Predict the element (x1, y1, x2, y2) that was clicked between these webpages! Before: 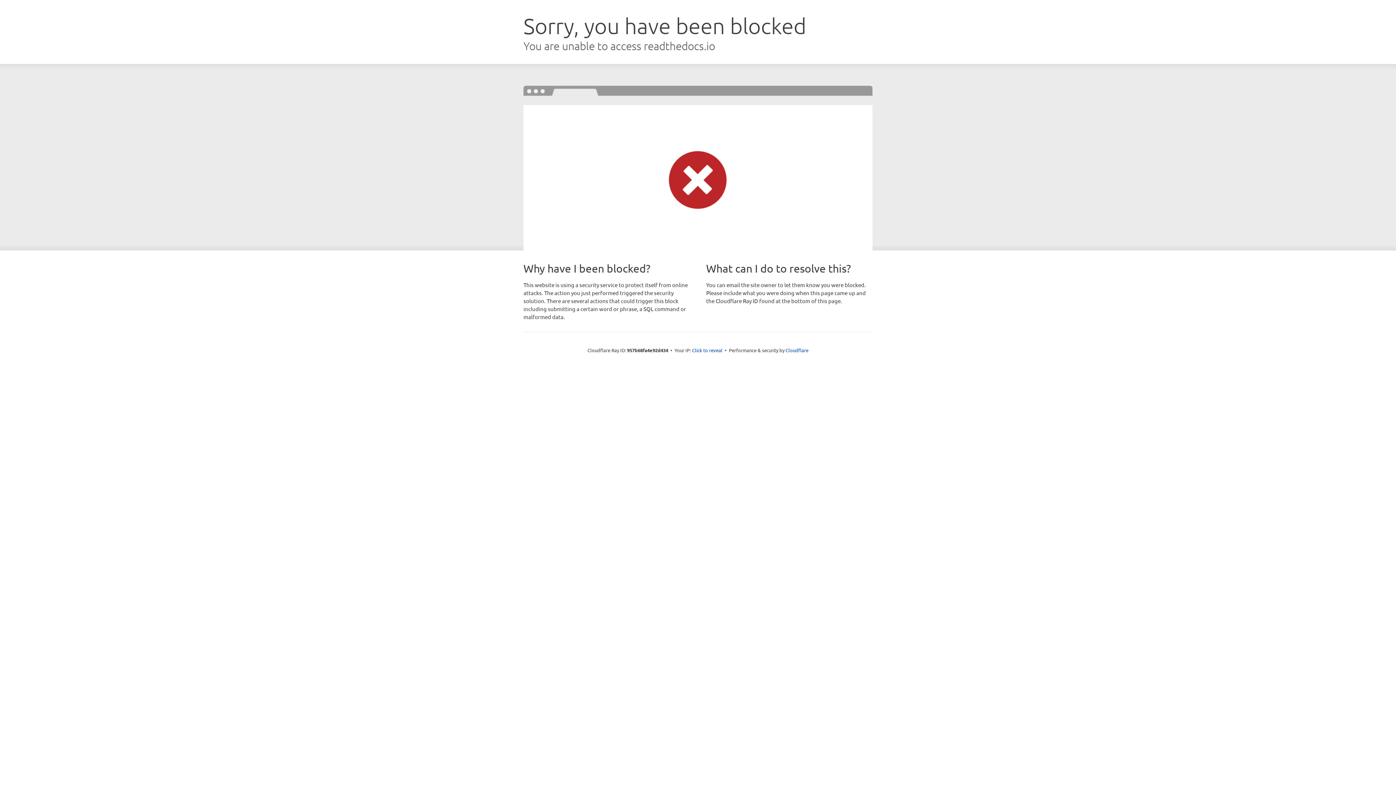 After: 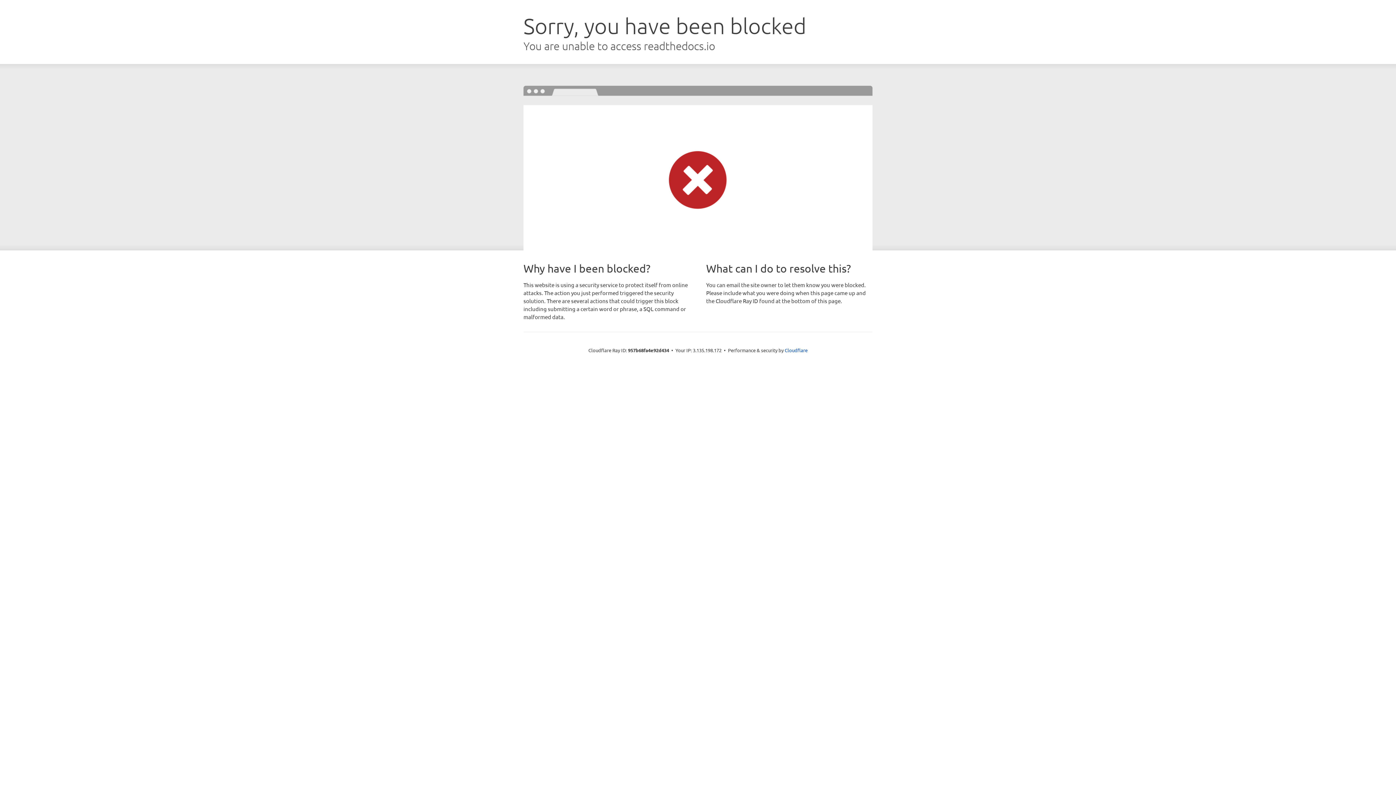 Action: bbox: (692, 346, 722, 353) label: Click to reveal